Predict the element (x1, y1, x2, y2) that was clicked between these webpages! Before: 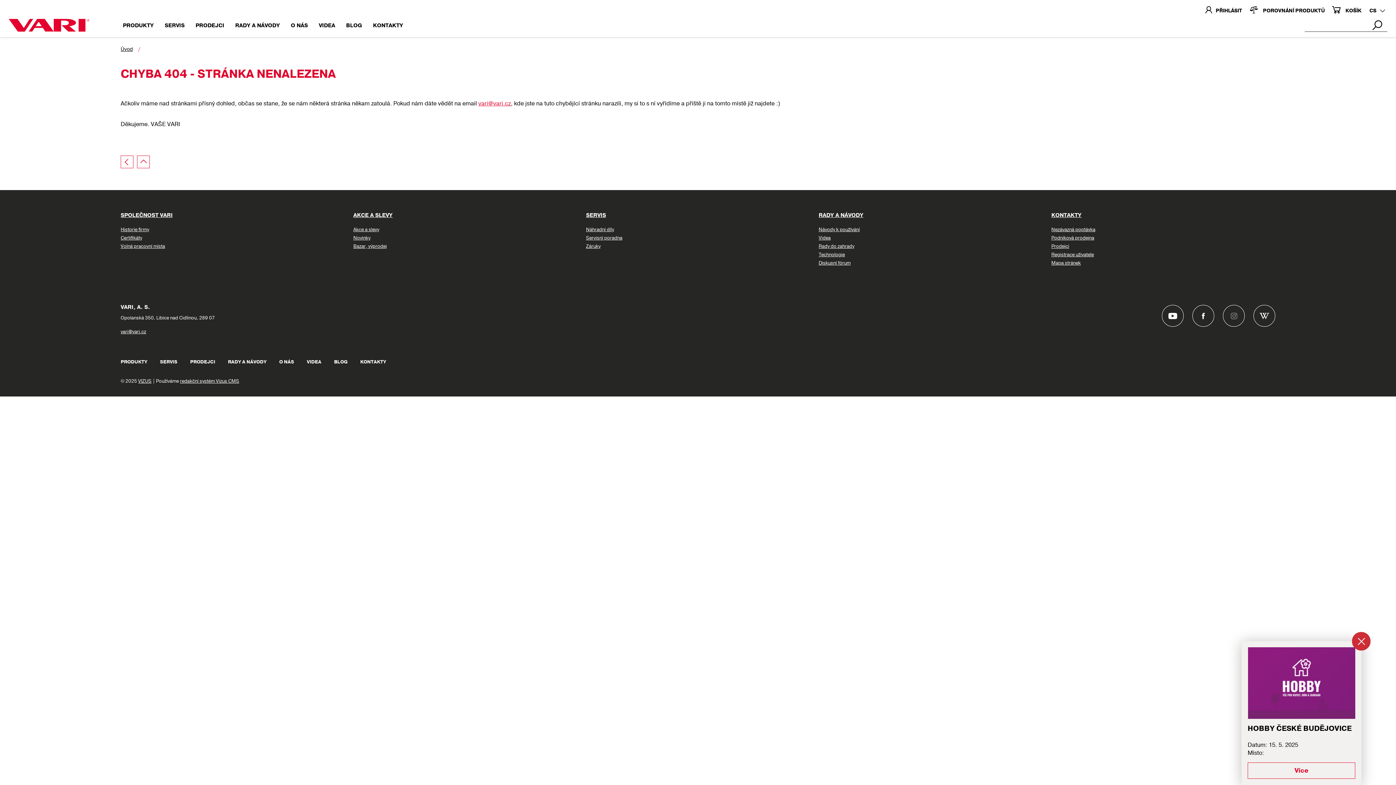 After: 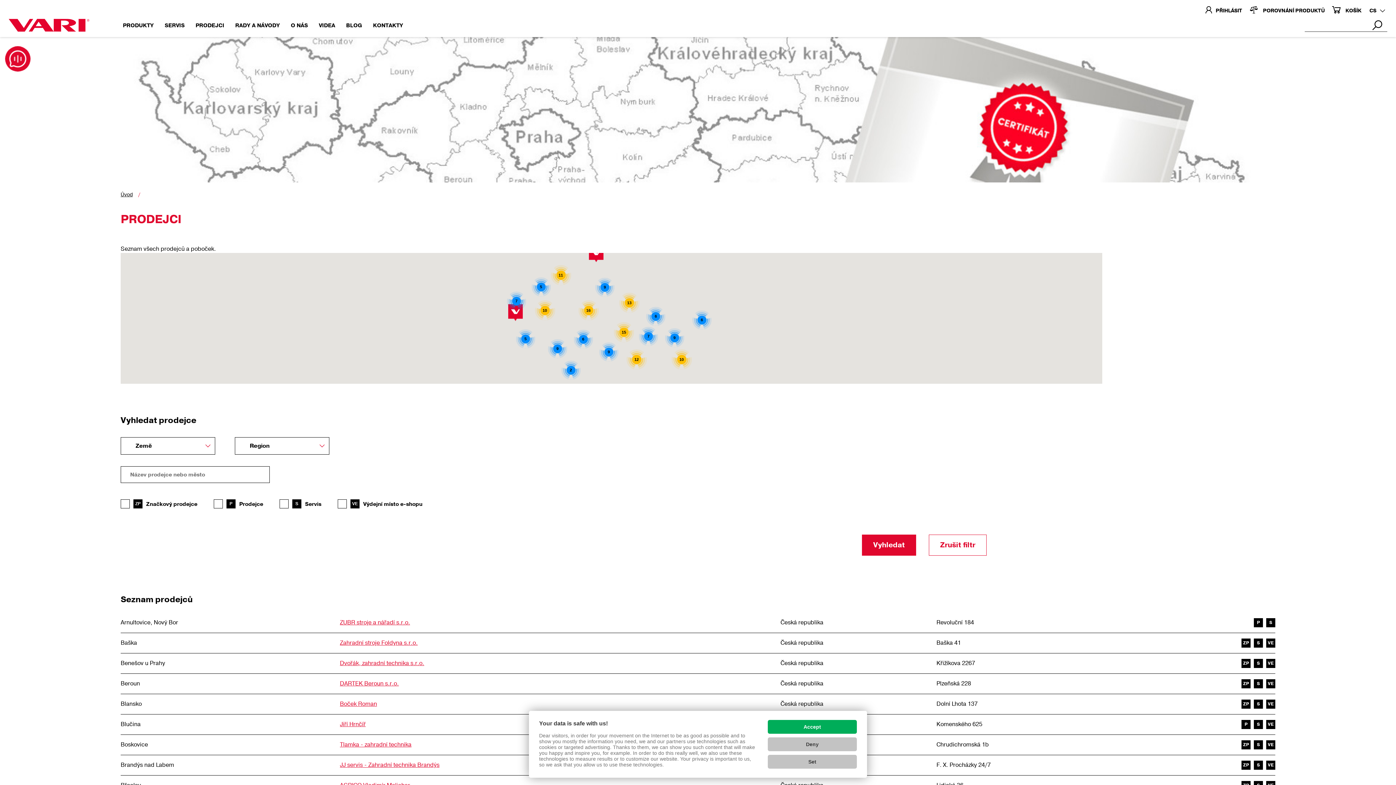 Action: label: PRODEJCI bbox: (190, 18, 229, 32)